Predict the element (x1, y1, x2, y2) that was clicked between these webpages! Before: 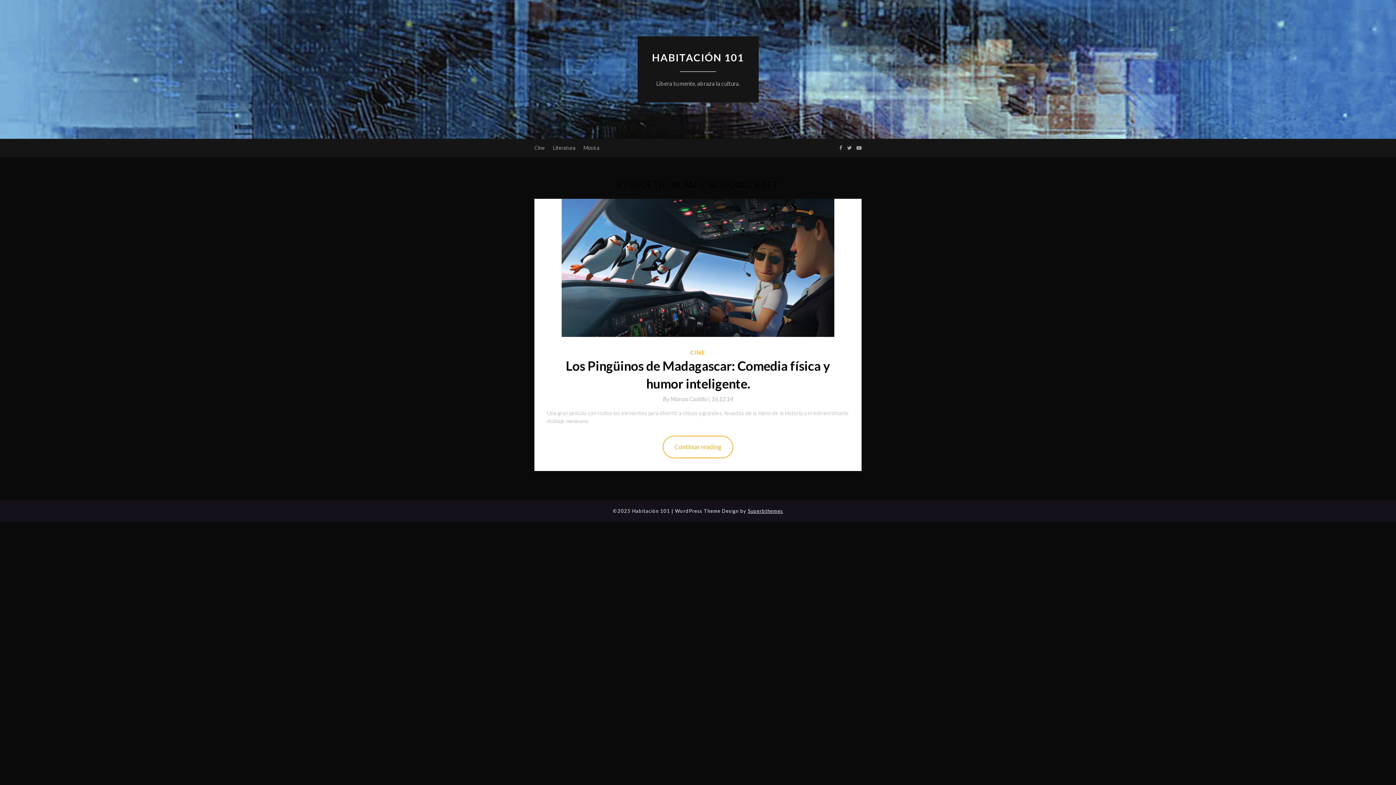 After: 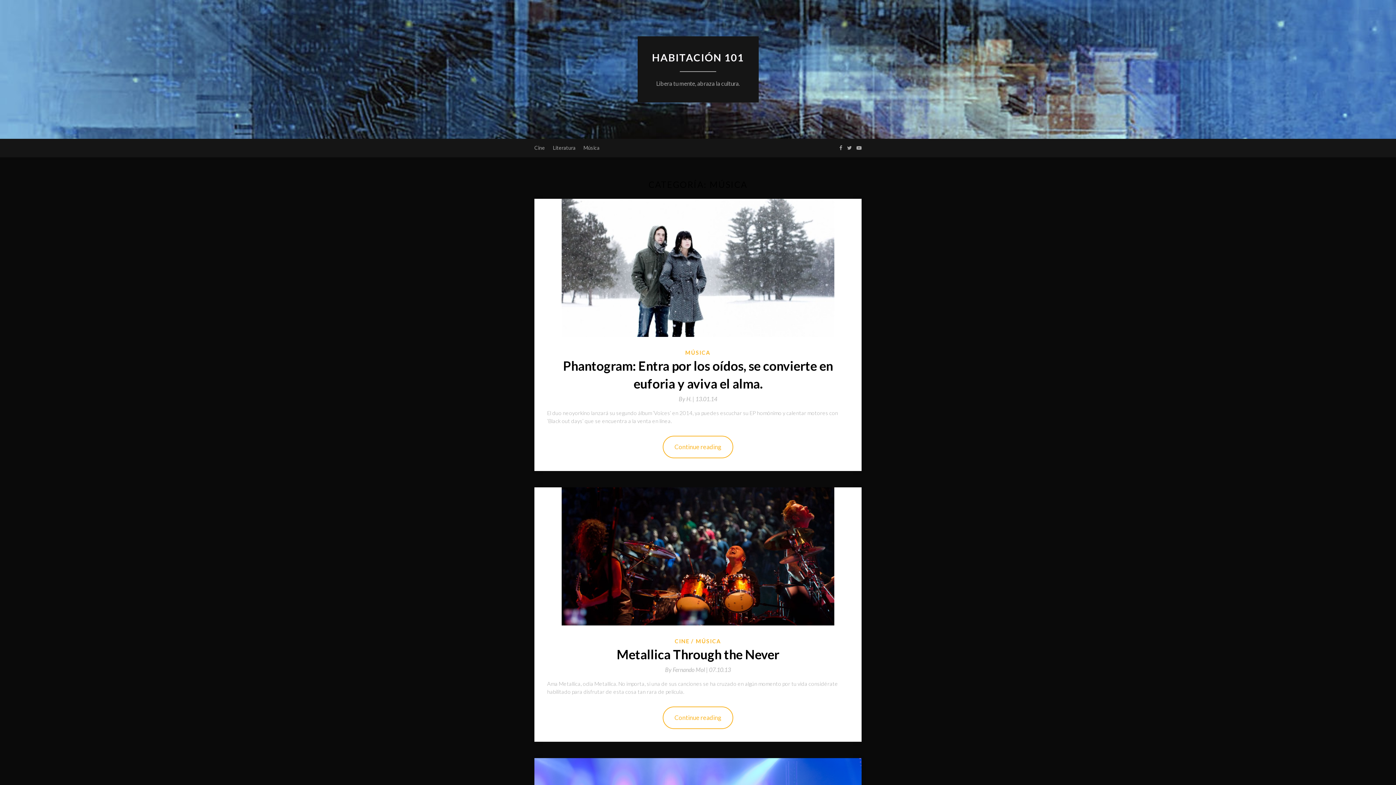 Action: label: Música bbox: (583, 138, 599, 157)